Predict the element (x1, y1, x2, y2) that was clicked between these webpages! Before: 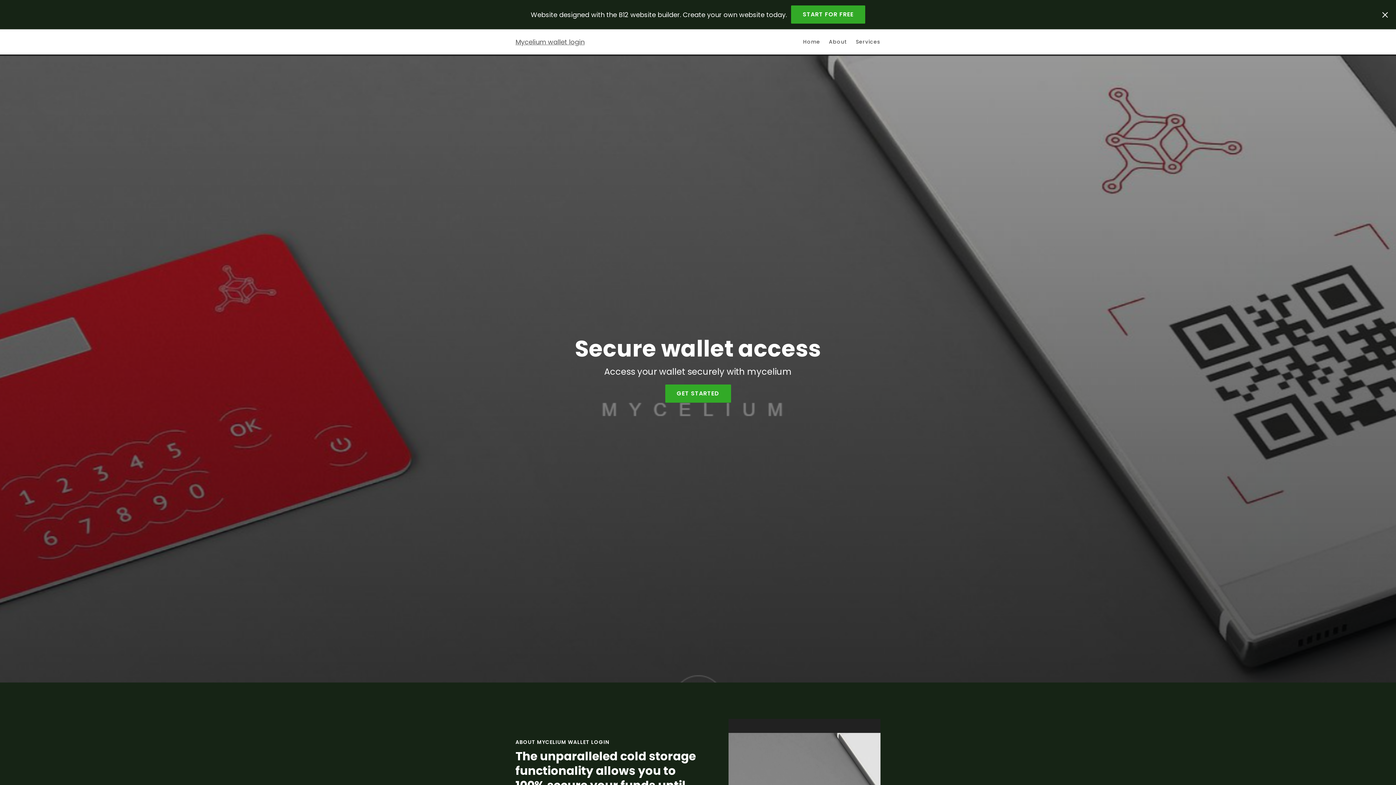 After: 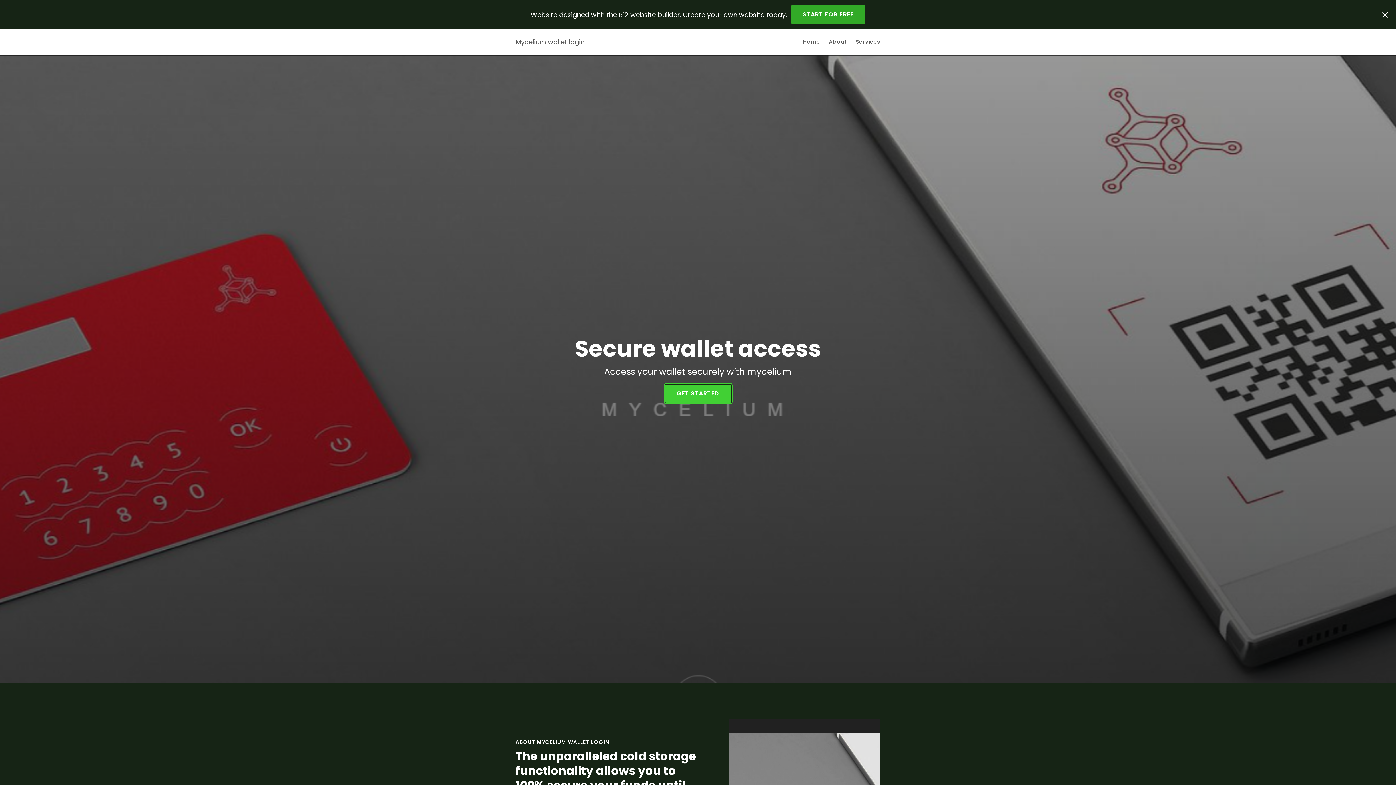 Action: bbox: (665, 384, 731, 402) label: GET STARTED